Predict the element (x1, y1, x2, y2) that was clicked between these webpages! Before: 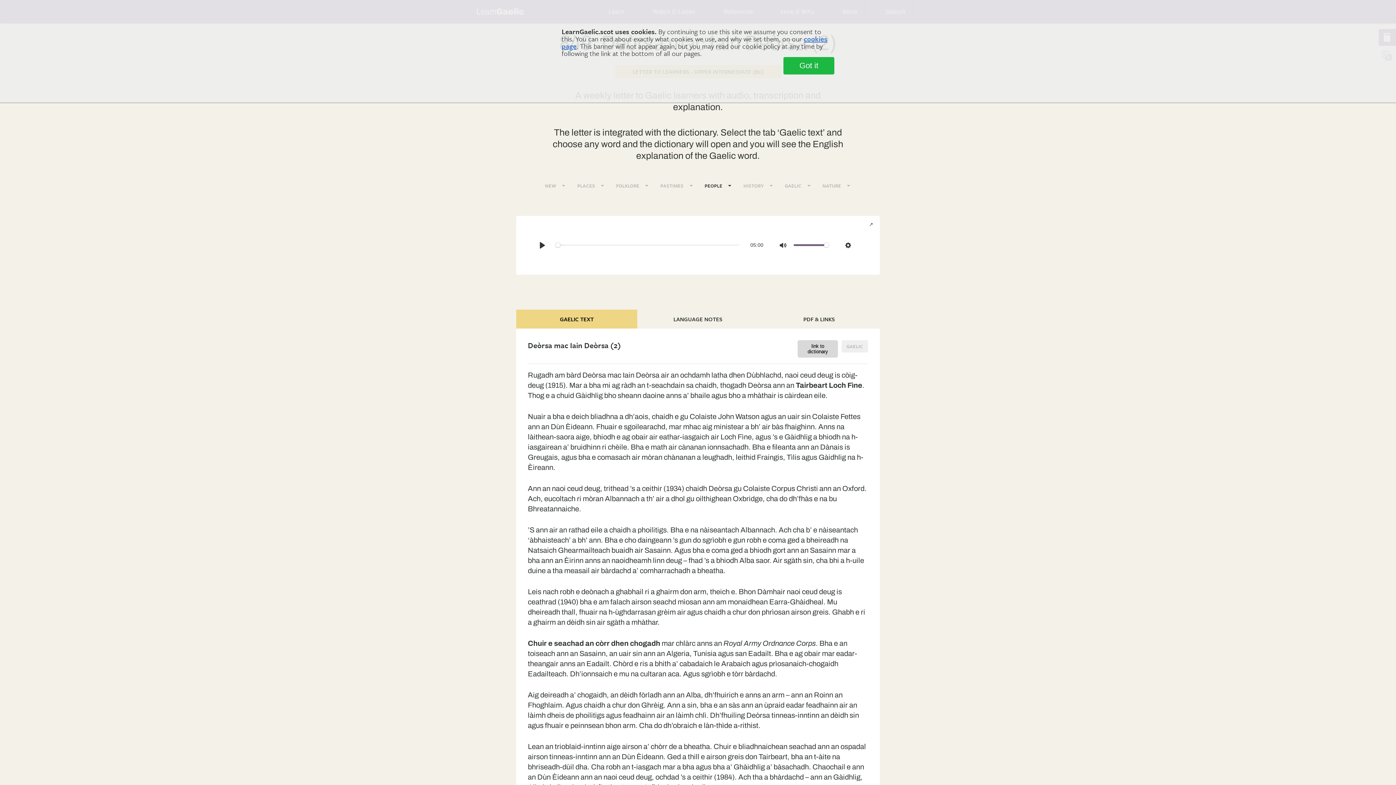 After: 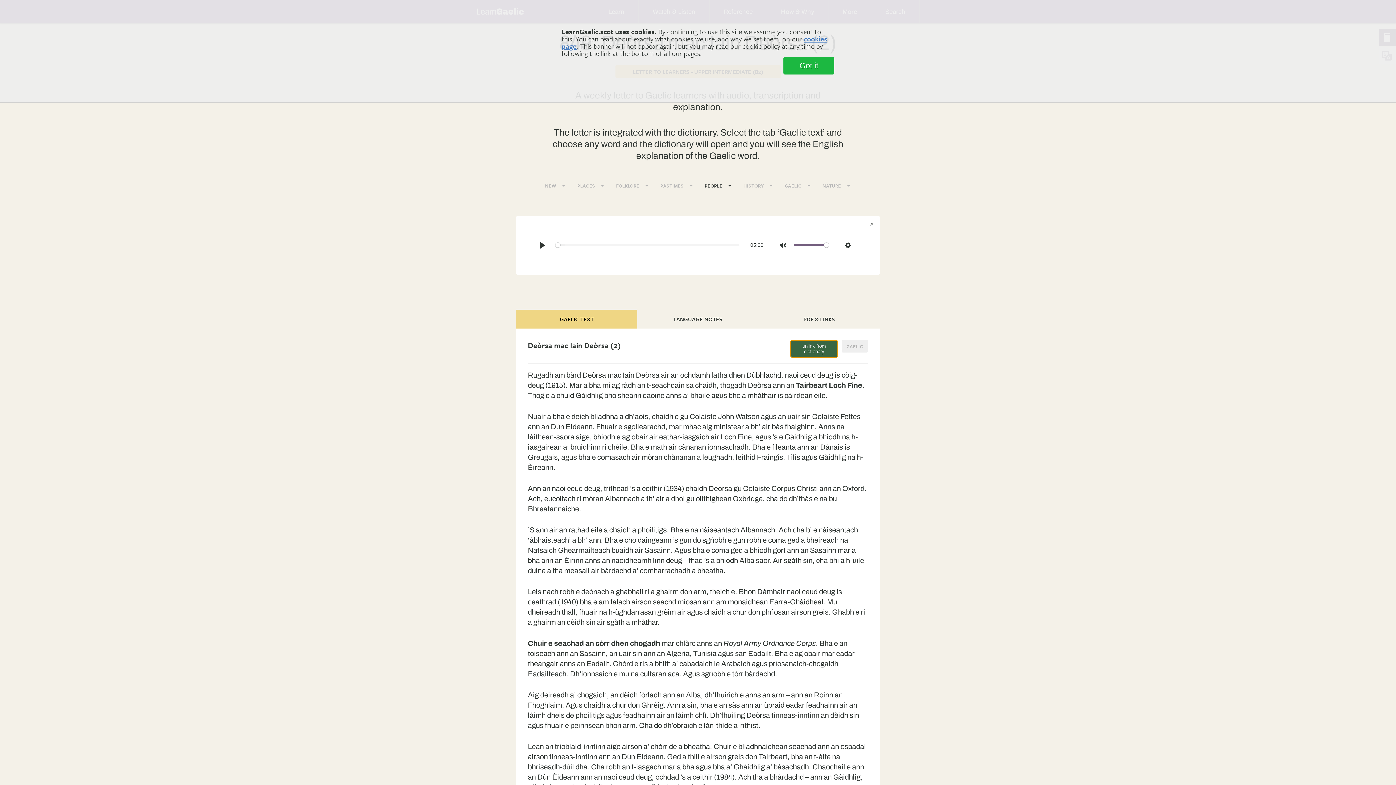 Action: label: link to dictionary bbox: (797, 340, 838, 357)